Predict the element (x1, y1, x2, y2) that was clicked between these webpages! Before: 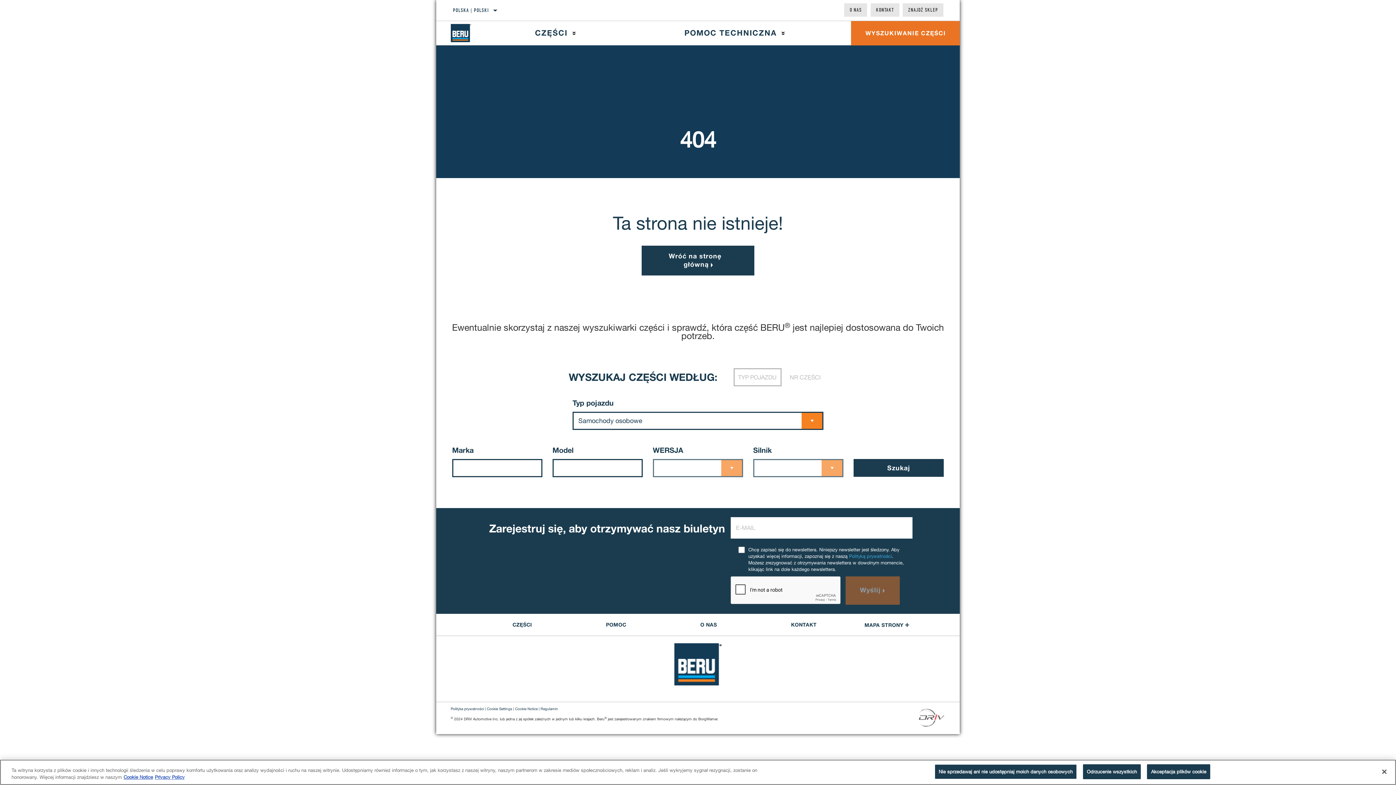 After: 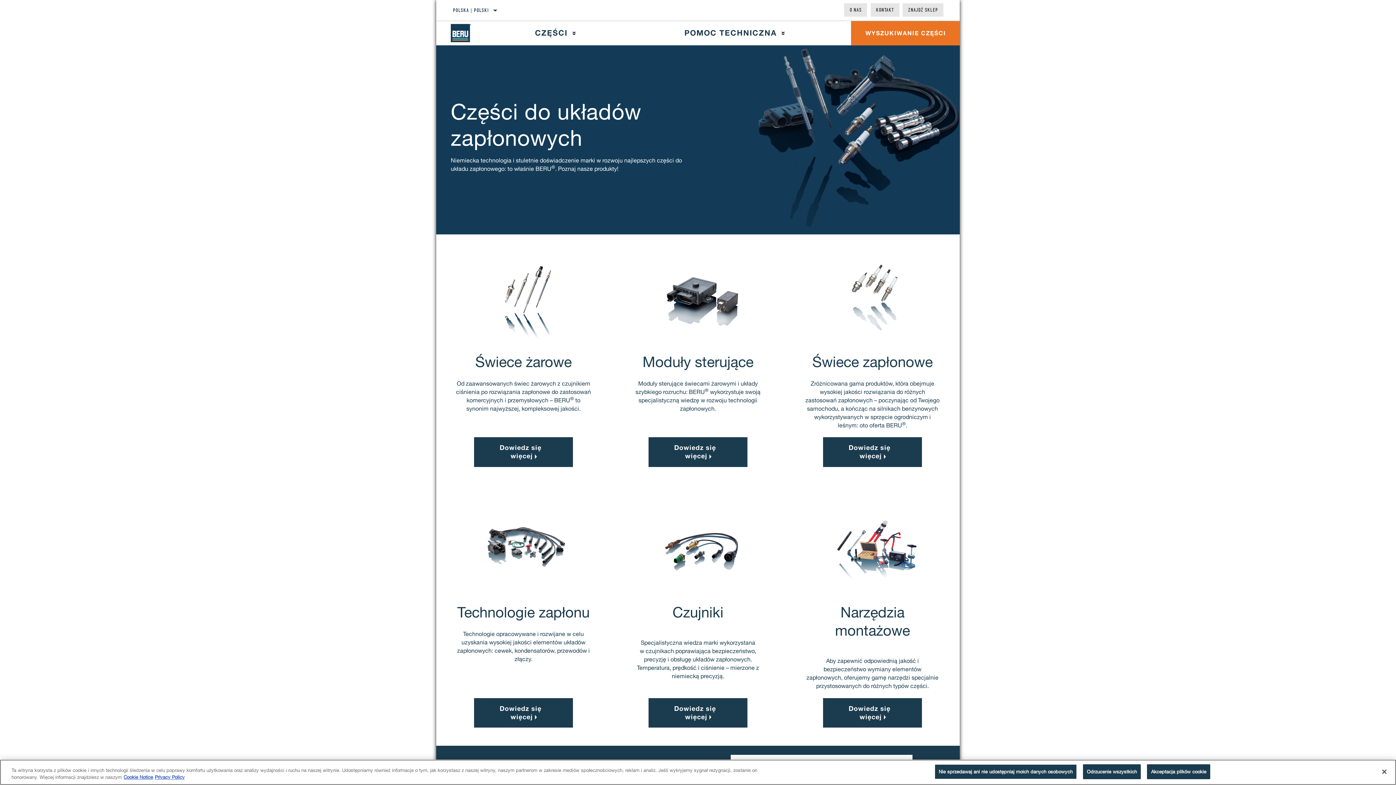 Action: bbox: (535, 21, 567, 45) label: Części